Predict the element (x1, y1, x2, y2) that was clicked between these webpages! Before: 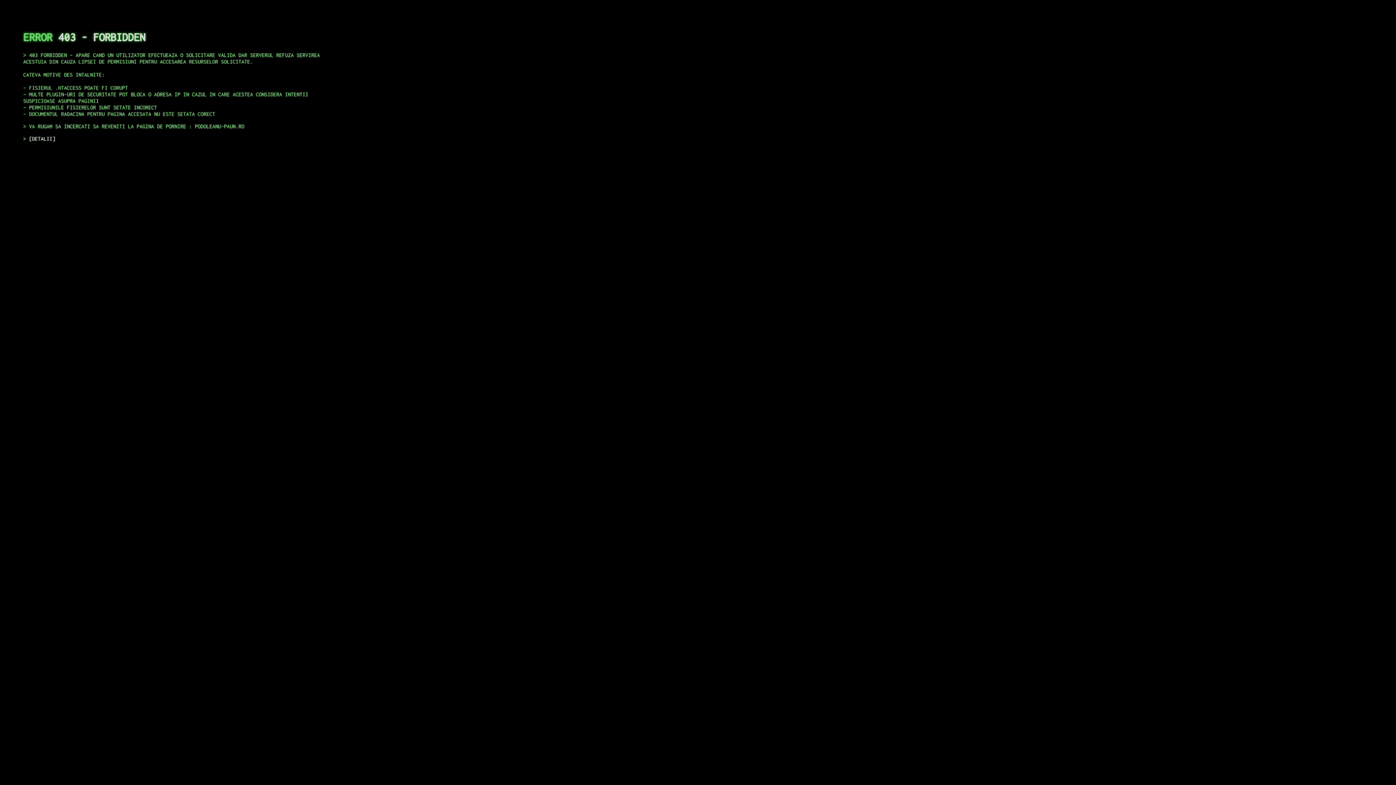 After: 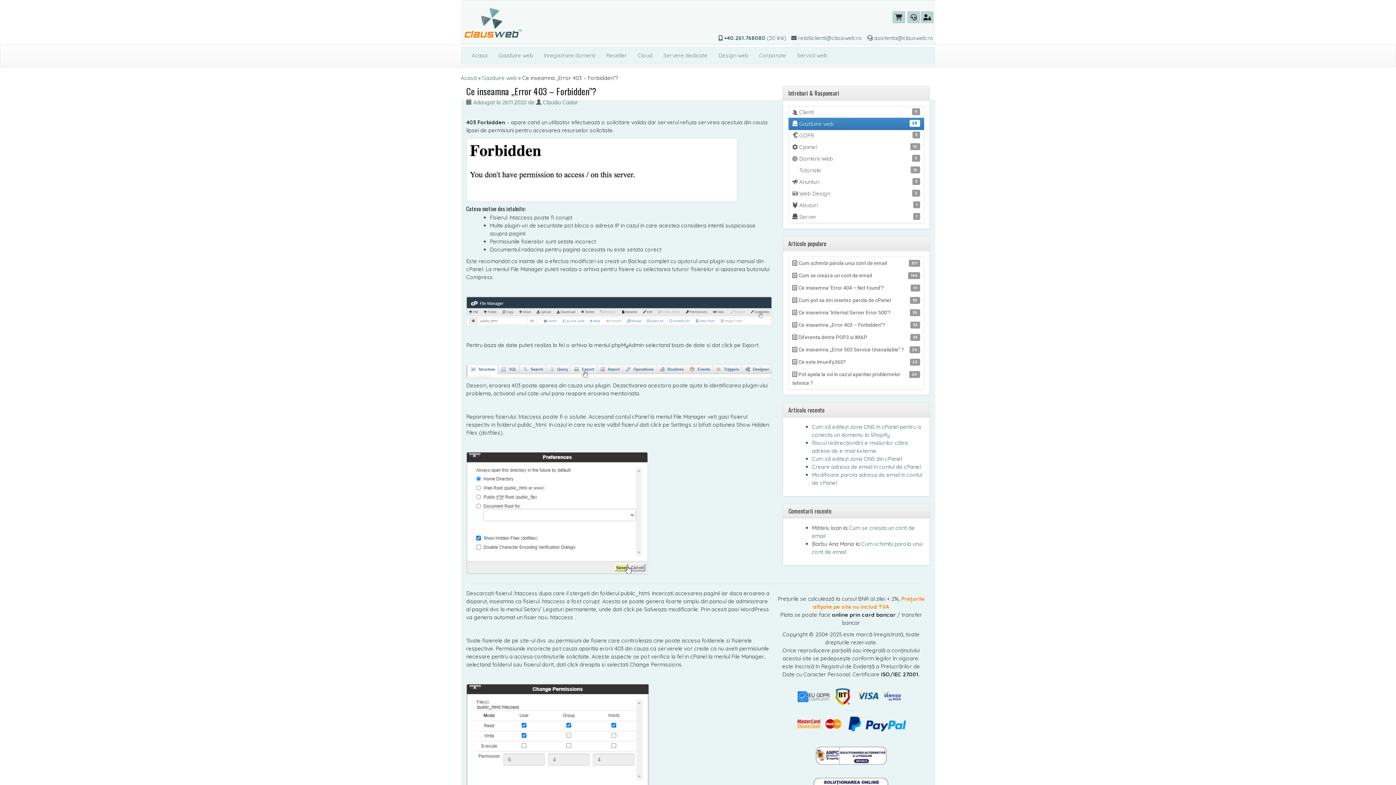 Action: label: DETALII bbox: (29, 135, 55, 141)